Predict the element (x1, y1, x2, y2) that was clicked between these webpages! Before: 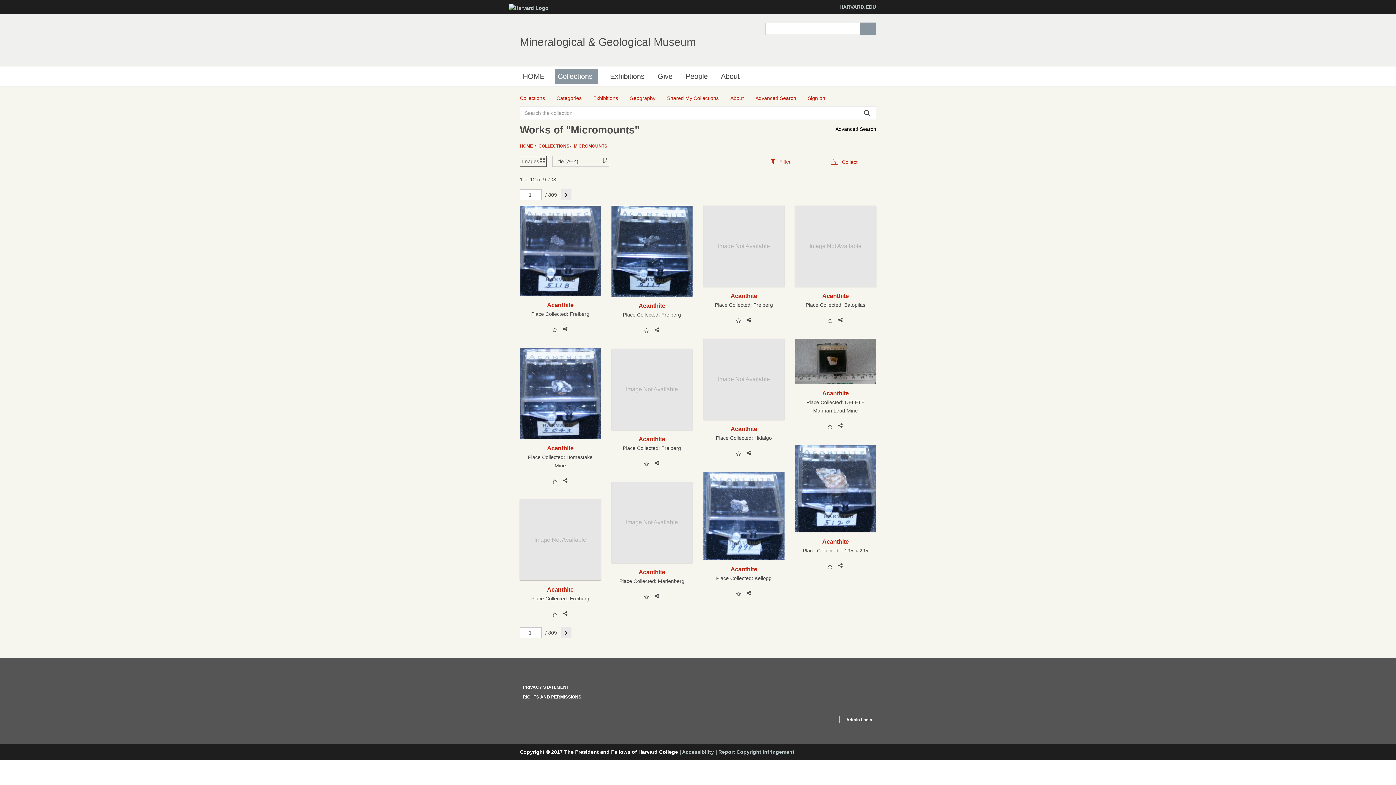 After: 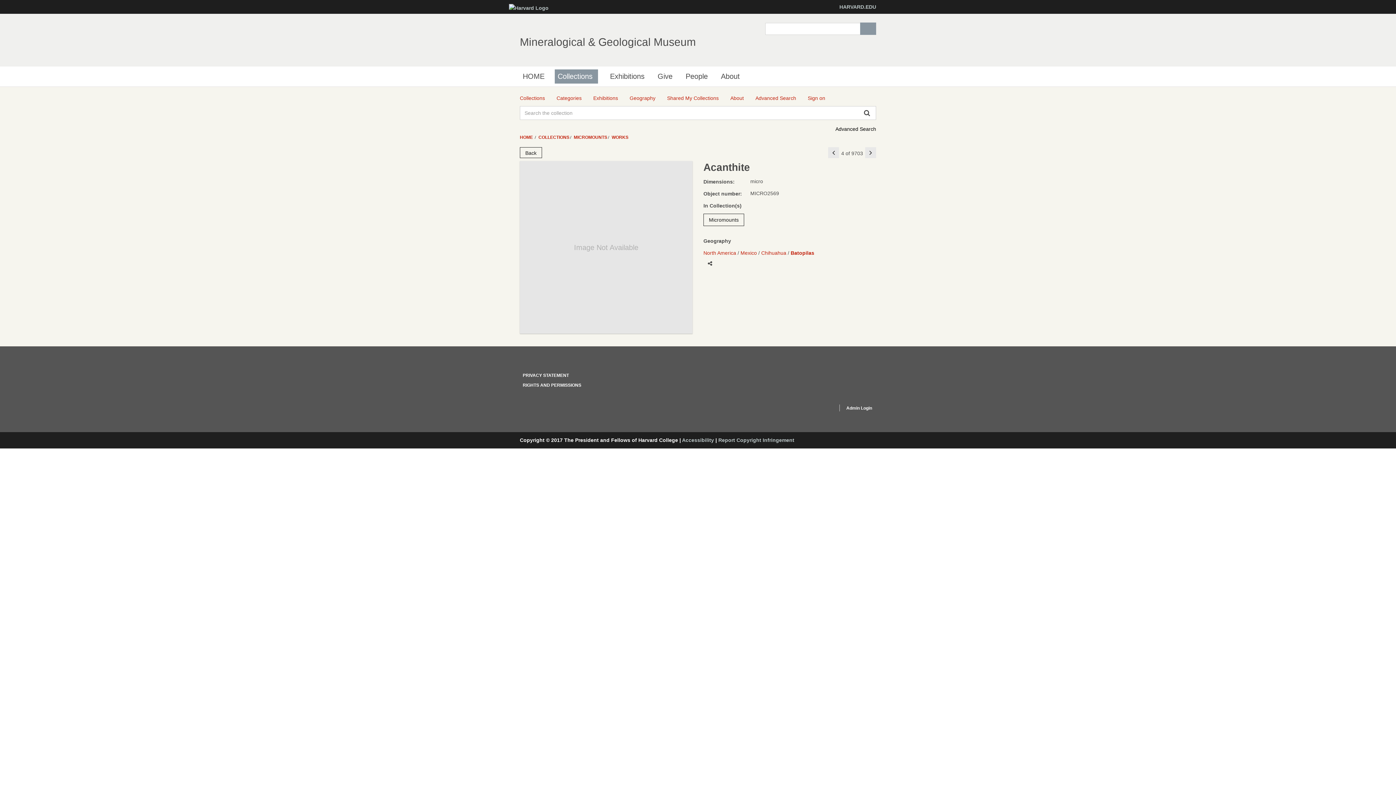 Action: bbox: (795, 205, 876, 286) label: Image Not Available